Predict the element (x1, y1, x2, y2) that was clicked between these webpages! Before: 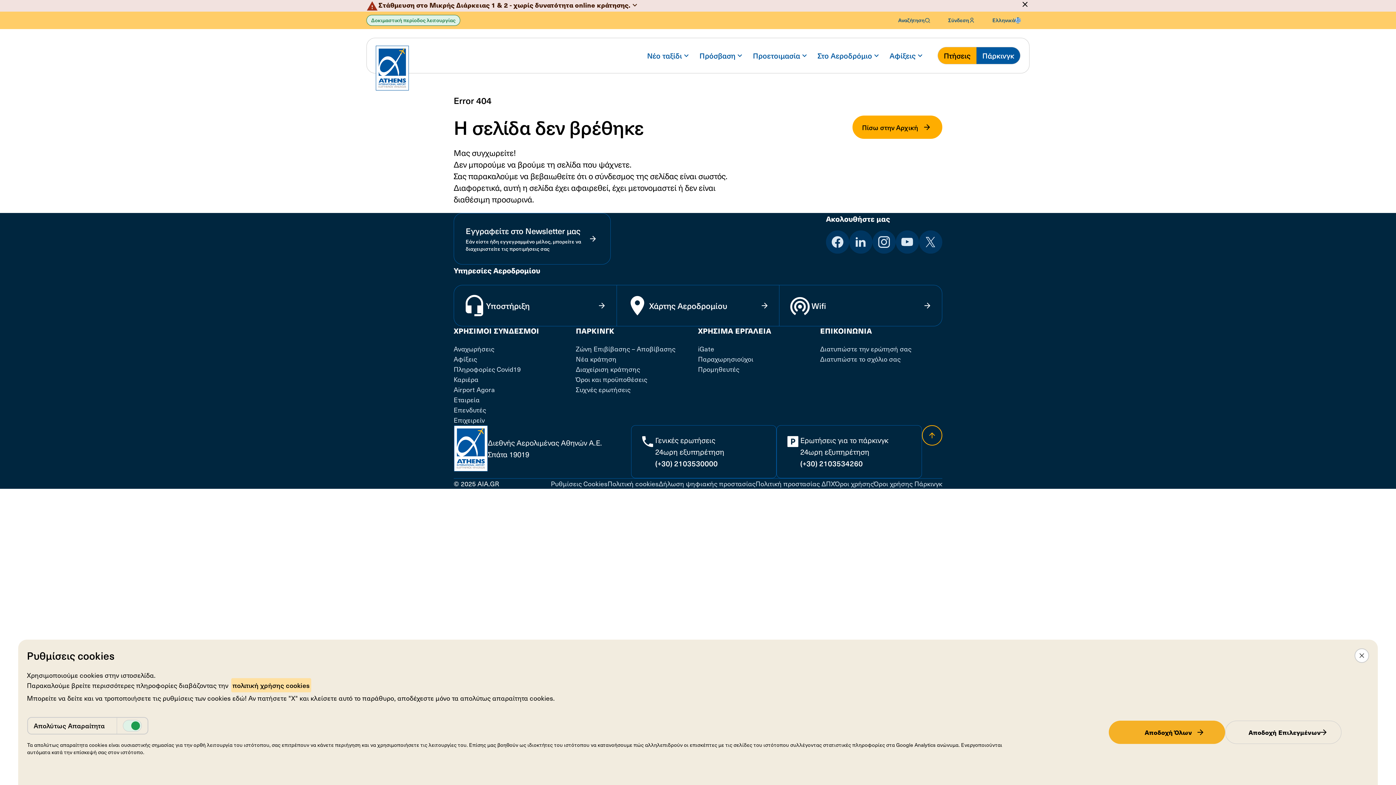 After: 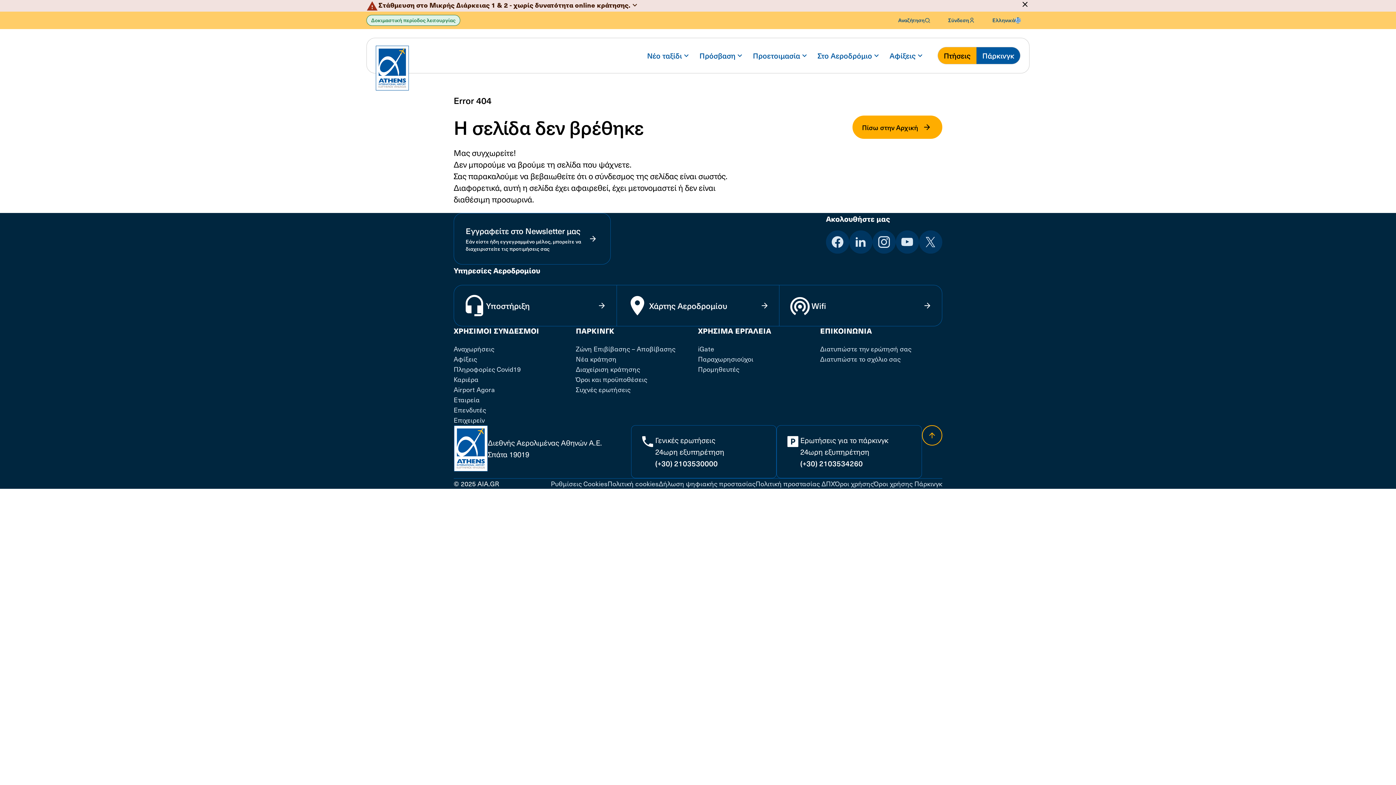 Action: bbox: (1109, 721, 1225, 744) label: Αποδοχή Όλων